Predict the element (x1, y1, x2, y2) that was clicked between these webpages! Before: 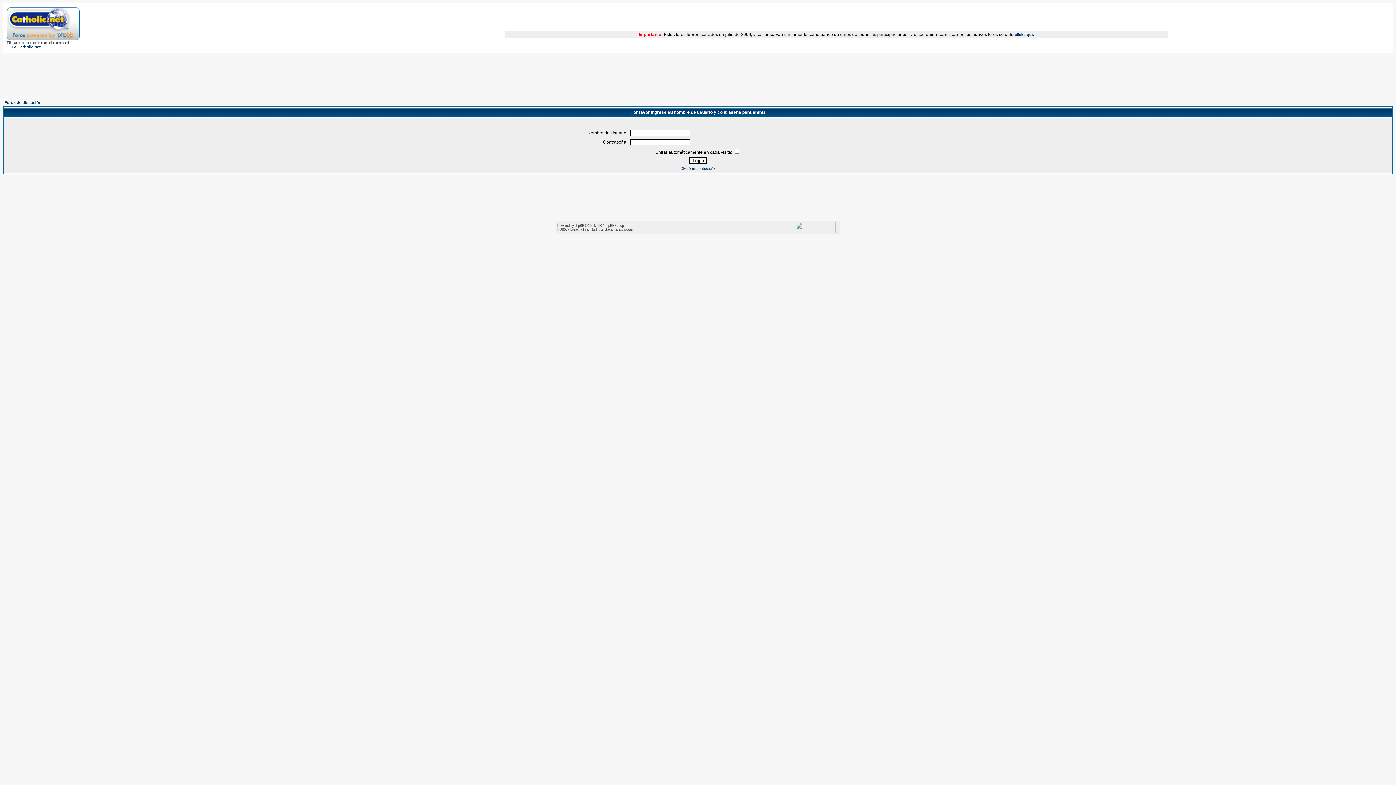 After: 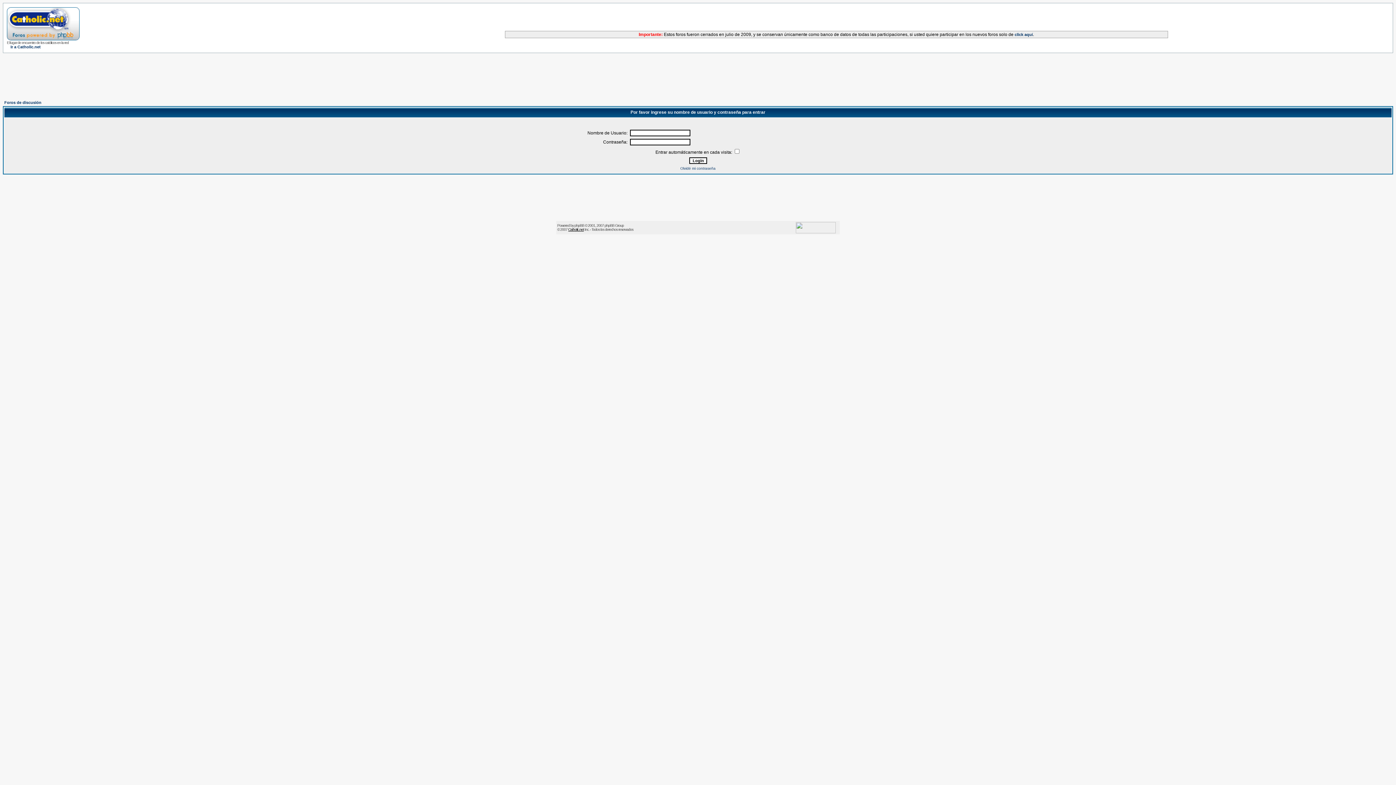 Action: label: Catholic.net bbox: (568, 227, 584, 231)